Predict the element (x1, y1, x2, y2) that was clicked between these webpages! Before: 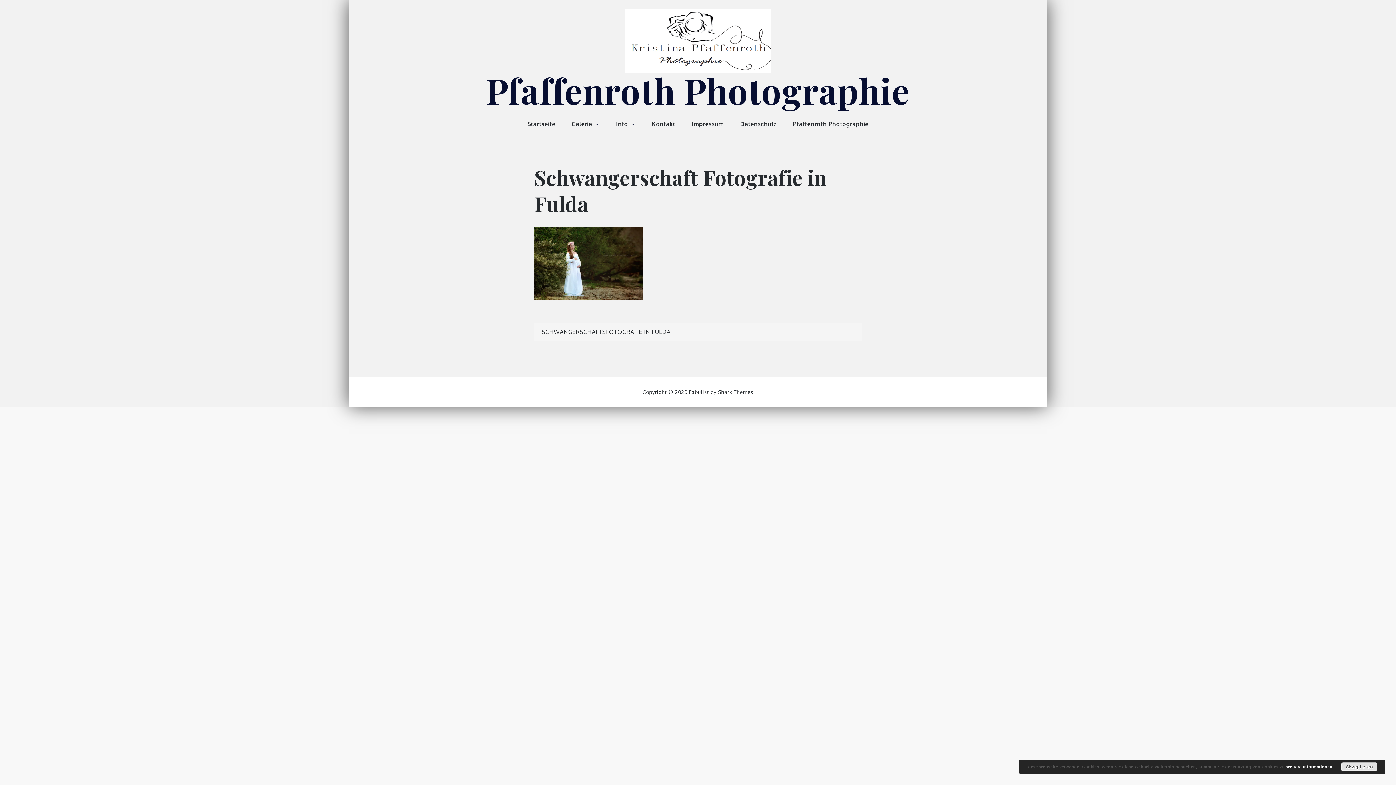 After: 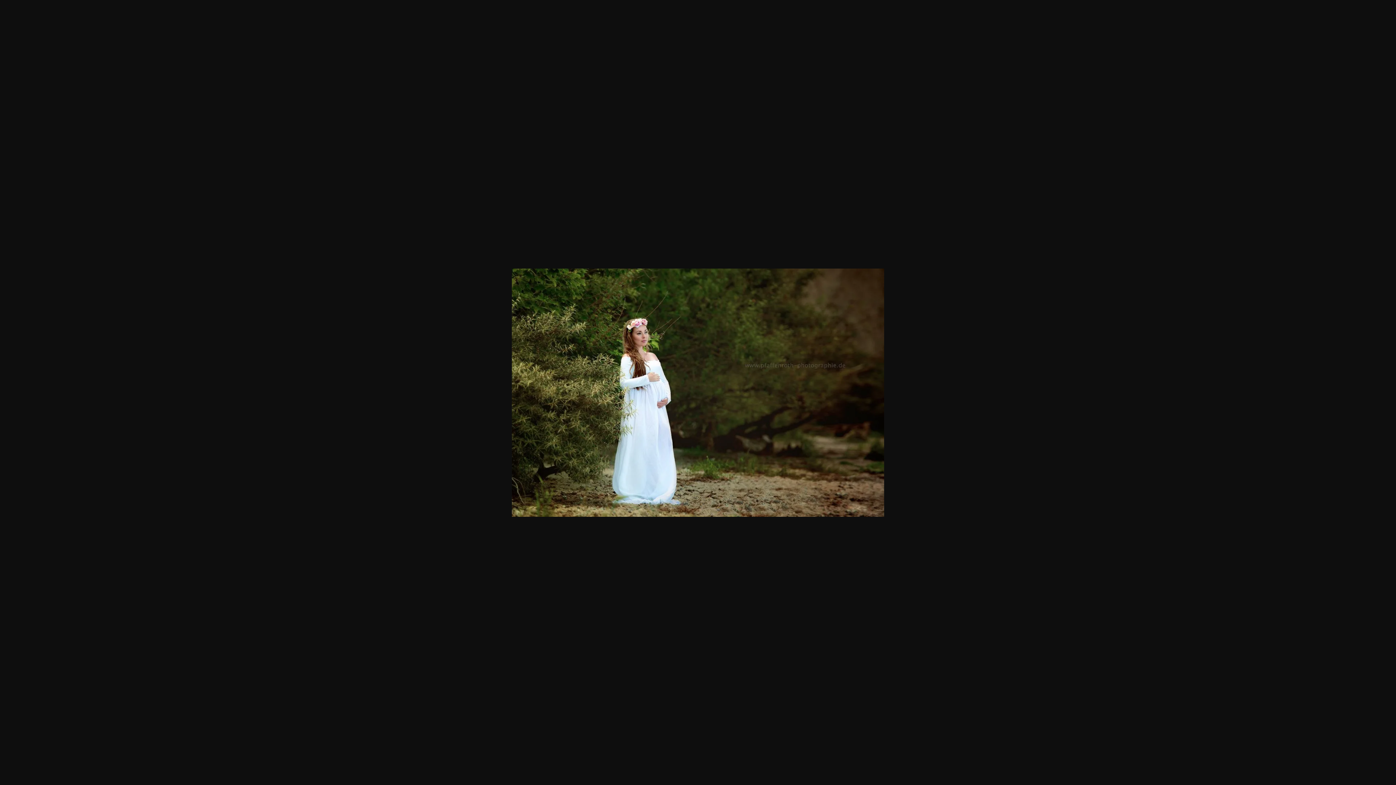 Action: bbox: (534, 259, 643, 266)